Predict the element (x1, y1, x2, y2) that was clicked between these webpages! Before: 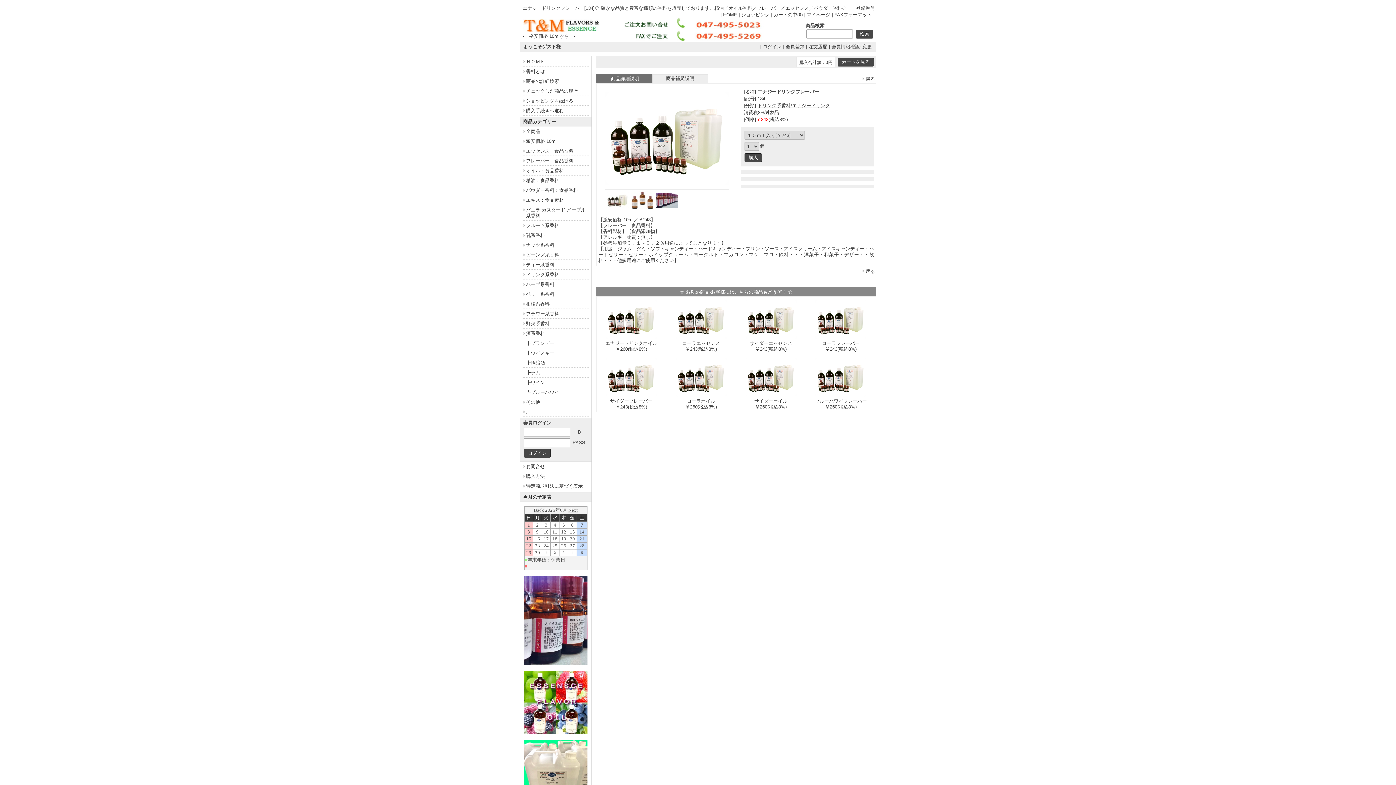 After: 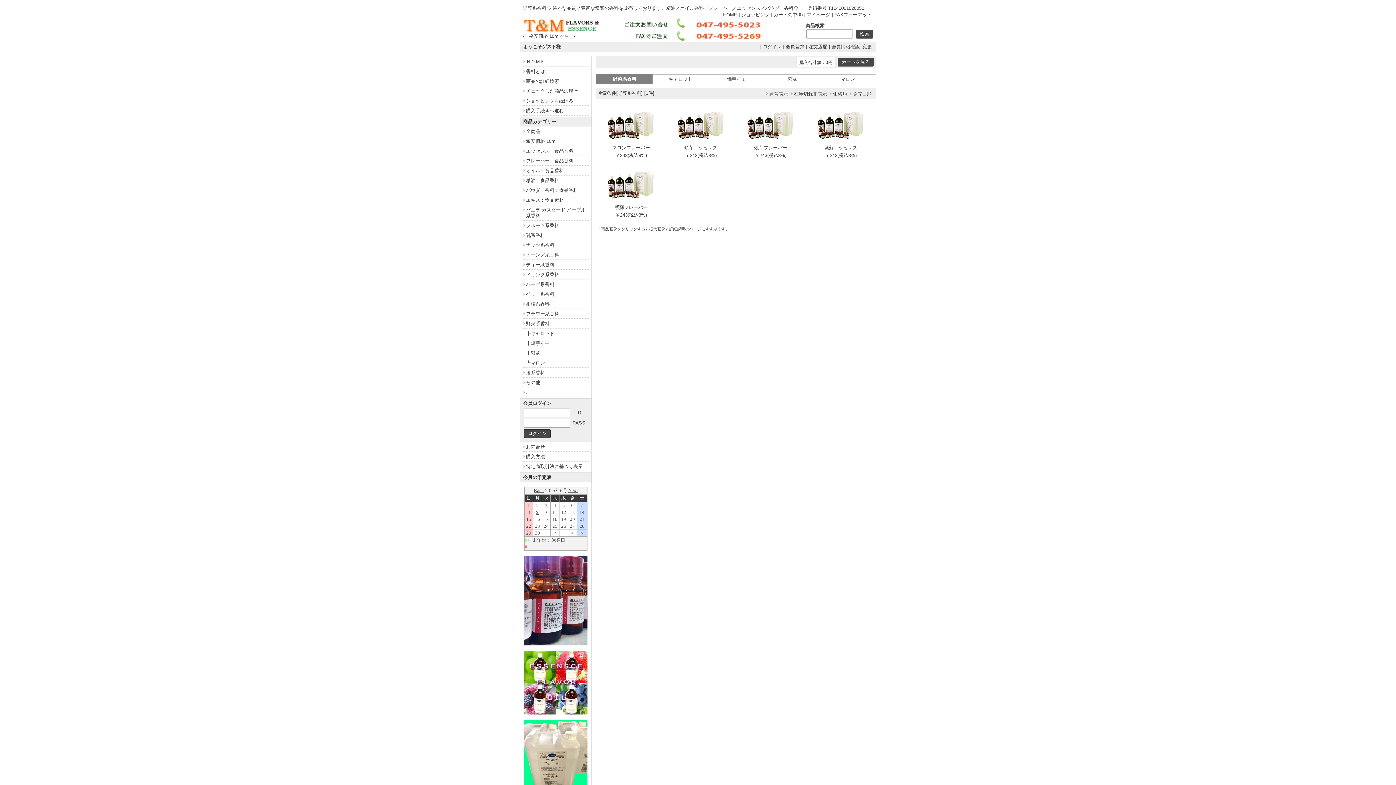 Action: label: 野菜系香料 bbox: (523, 318, 588, 328)